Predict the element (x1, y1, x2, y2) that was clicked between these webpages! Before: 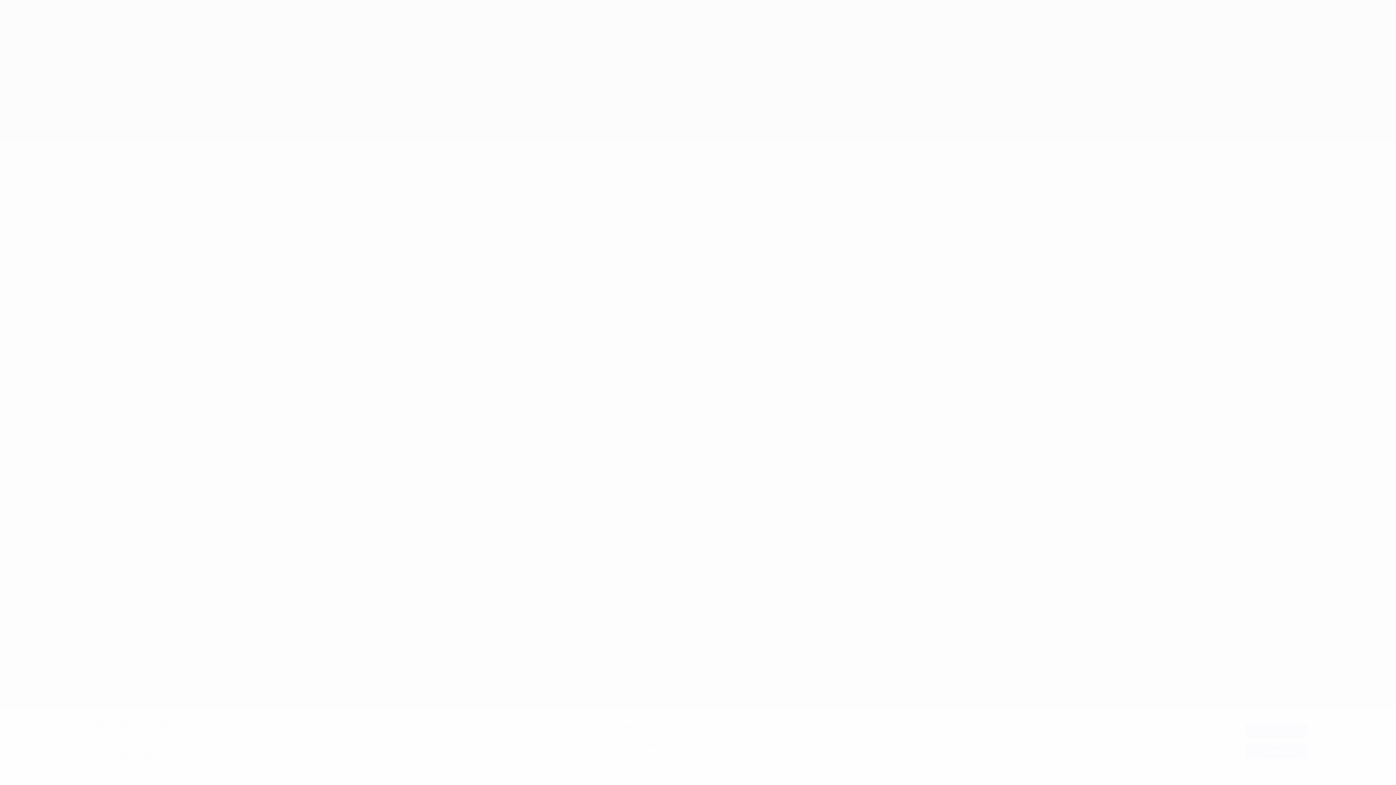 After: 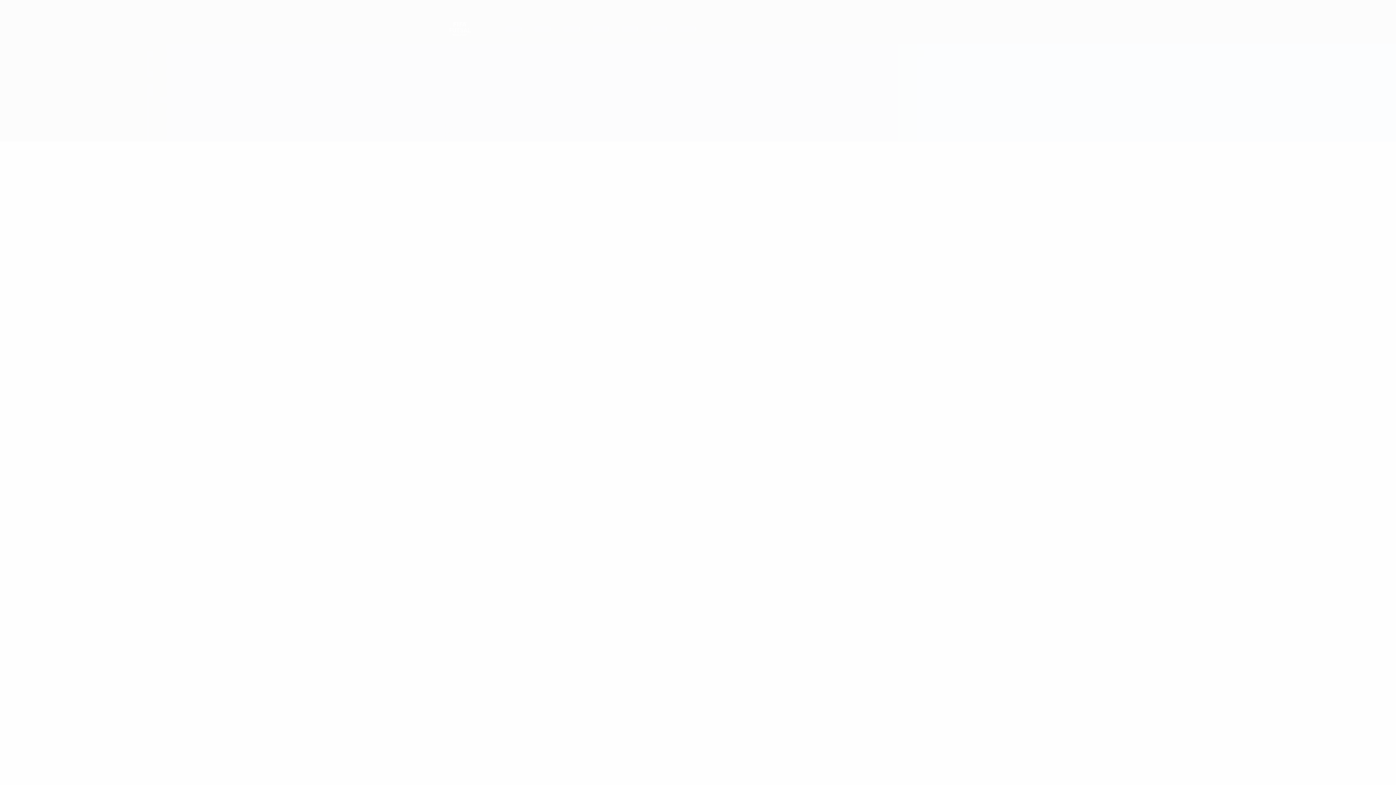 Action: bbox: (1245, 724, 1307, 738) label: Accept all